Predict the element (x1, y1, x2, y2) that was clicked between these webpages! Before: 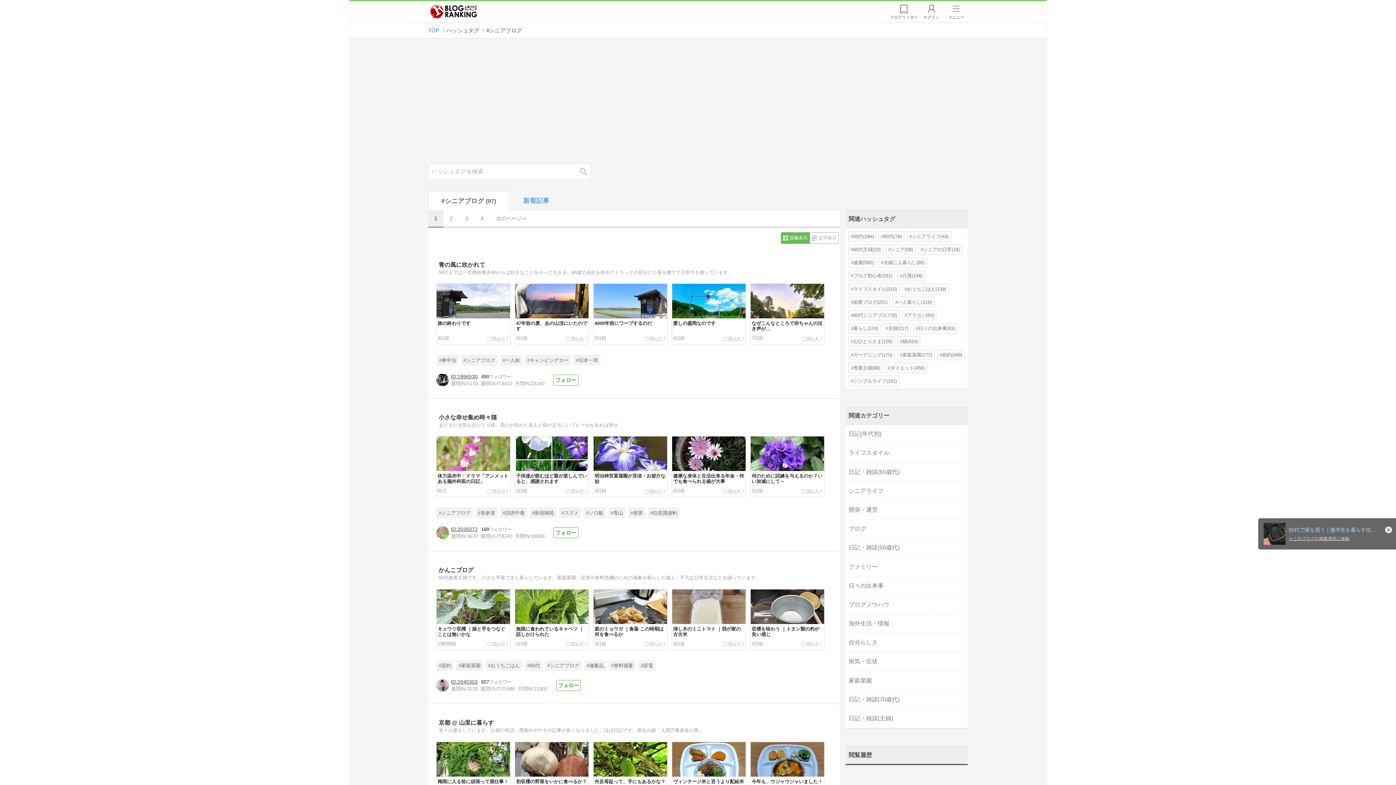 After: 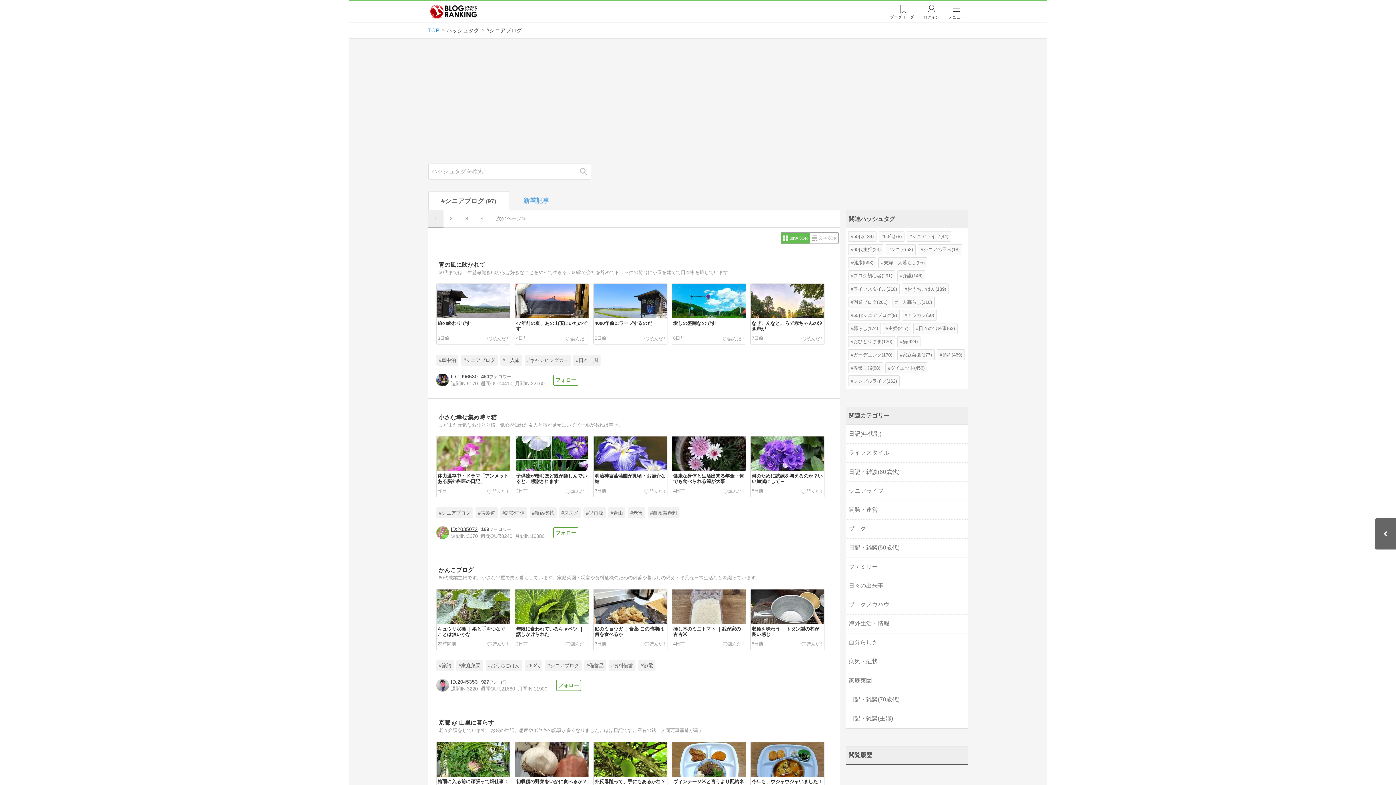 Action: label: 体力温存中・ドラマ「アンメットある脳外科医の日記」
2025/06/07 16:40 bbox: (436, 407, 497, 463)